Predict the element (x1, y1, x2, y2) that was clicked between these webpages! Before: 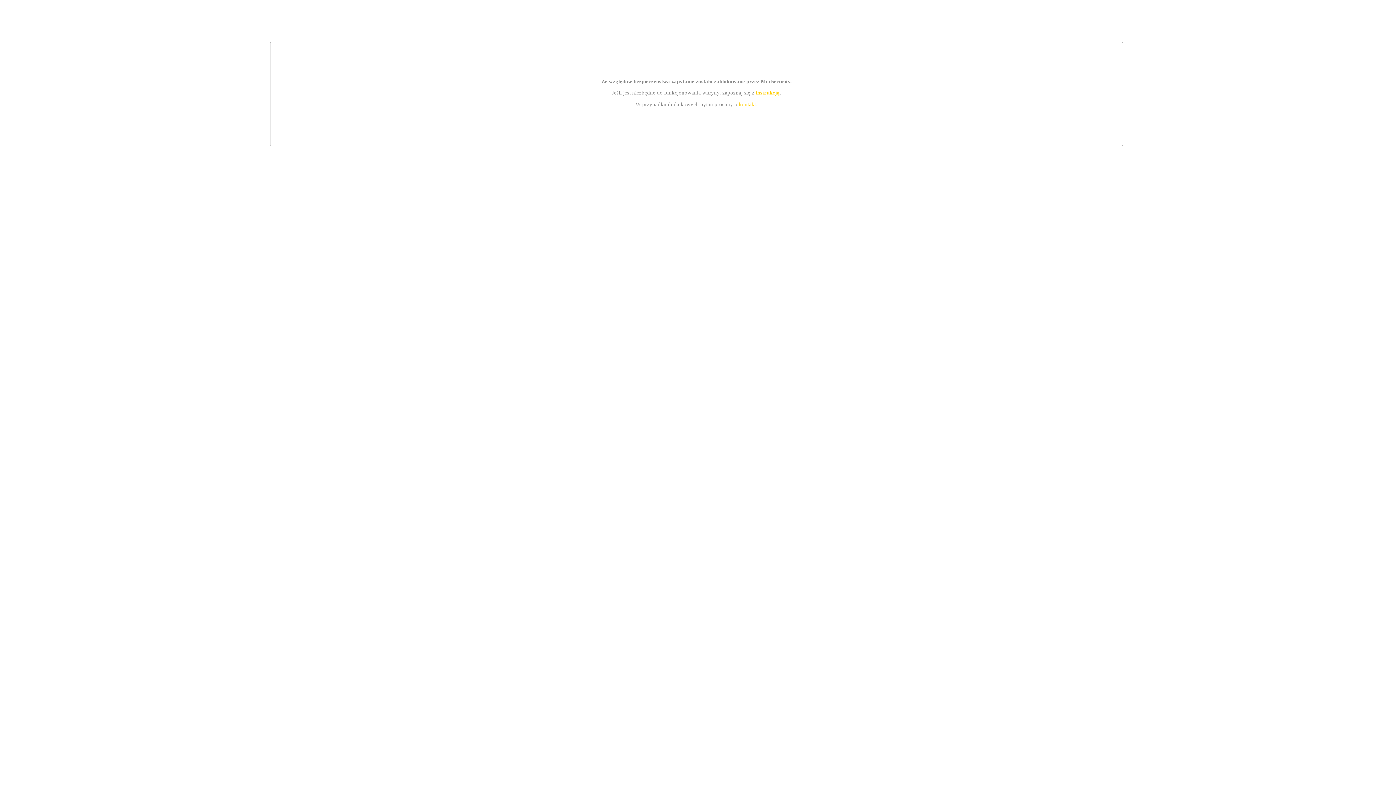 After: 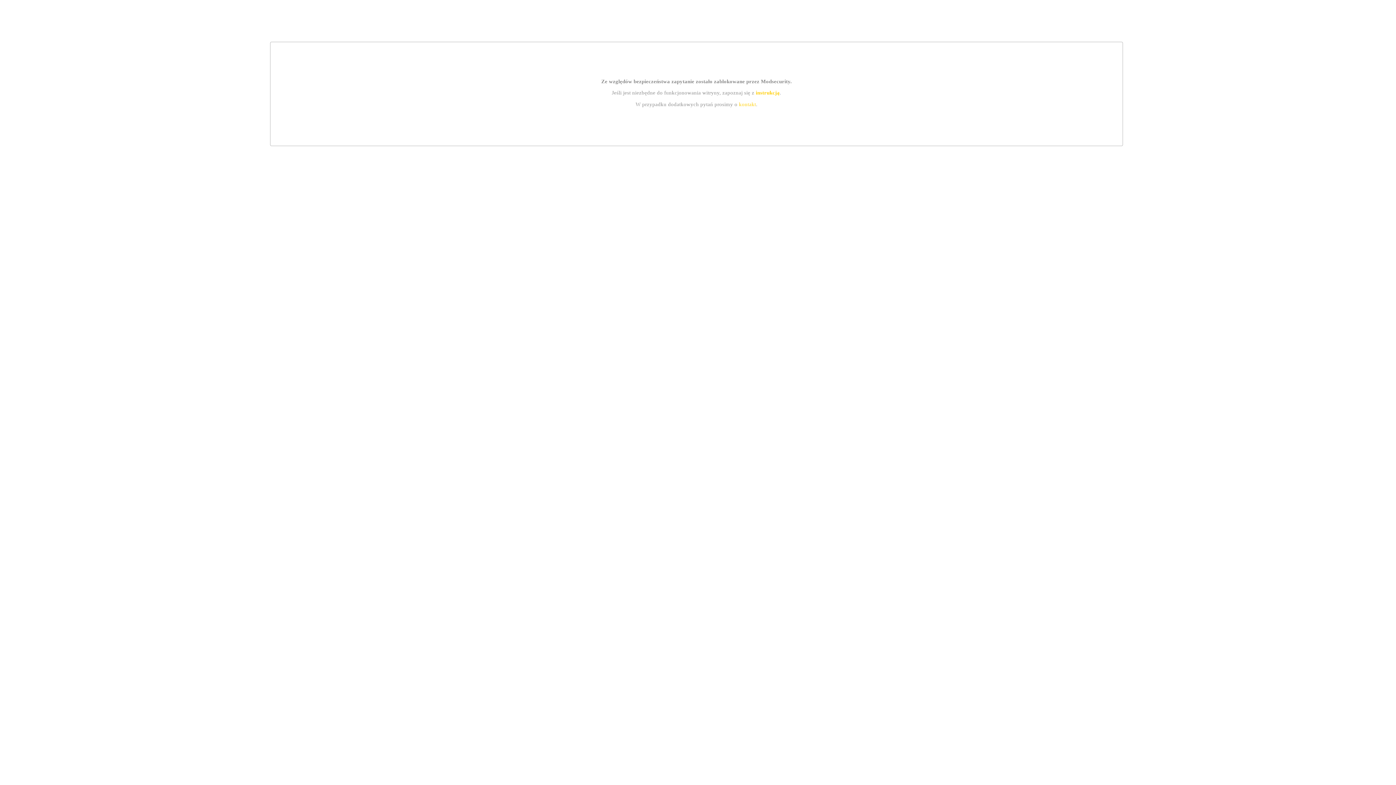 Action: label: instrukcją bbox: (755, 89, 779, 95)